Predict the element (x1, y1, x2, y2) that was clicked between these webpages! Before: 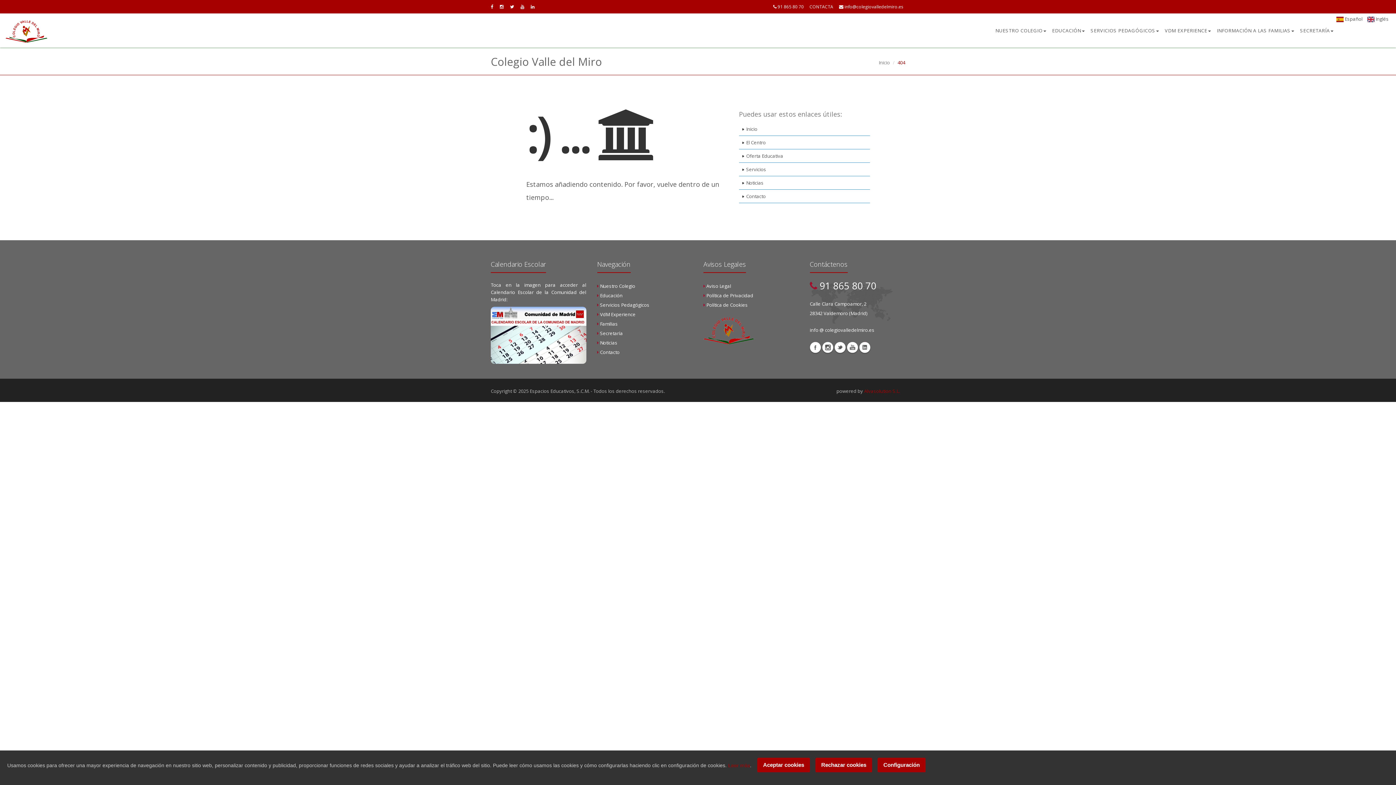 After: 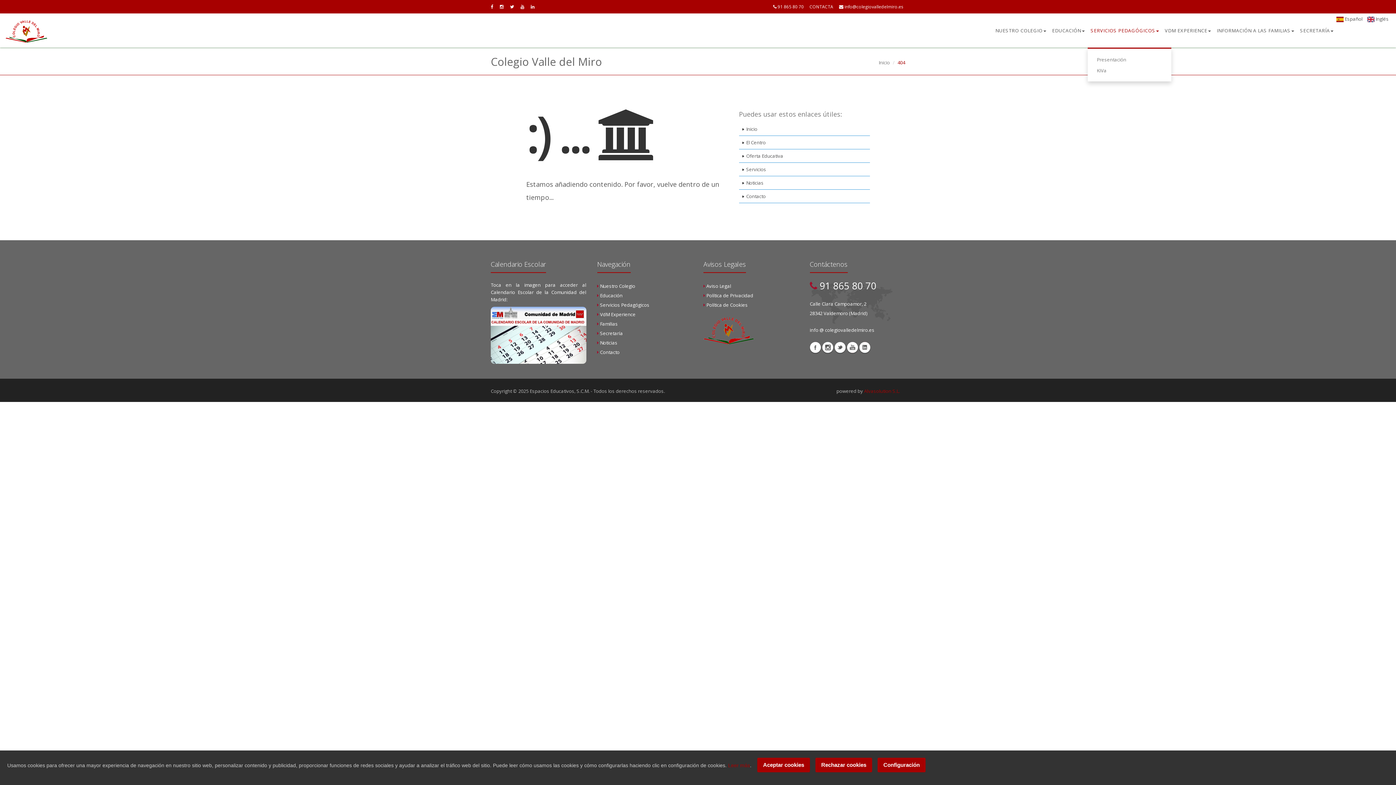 Action: label: SERVICIOS PEDAGÓGICOS bbox: (1088, 13, 1162, 47)